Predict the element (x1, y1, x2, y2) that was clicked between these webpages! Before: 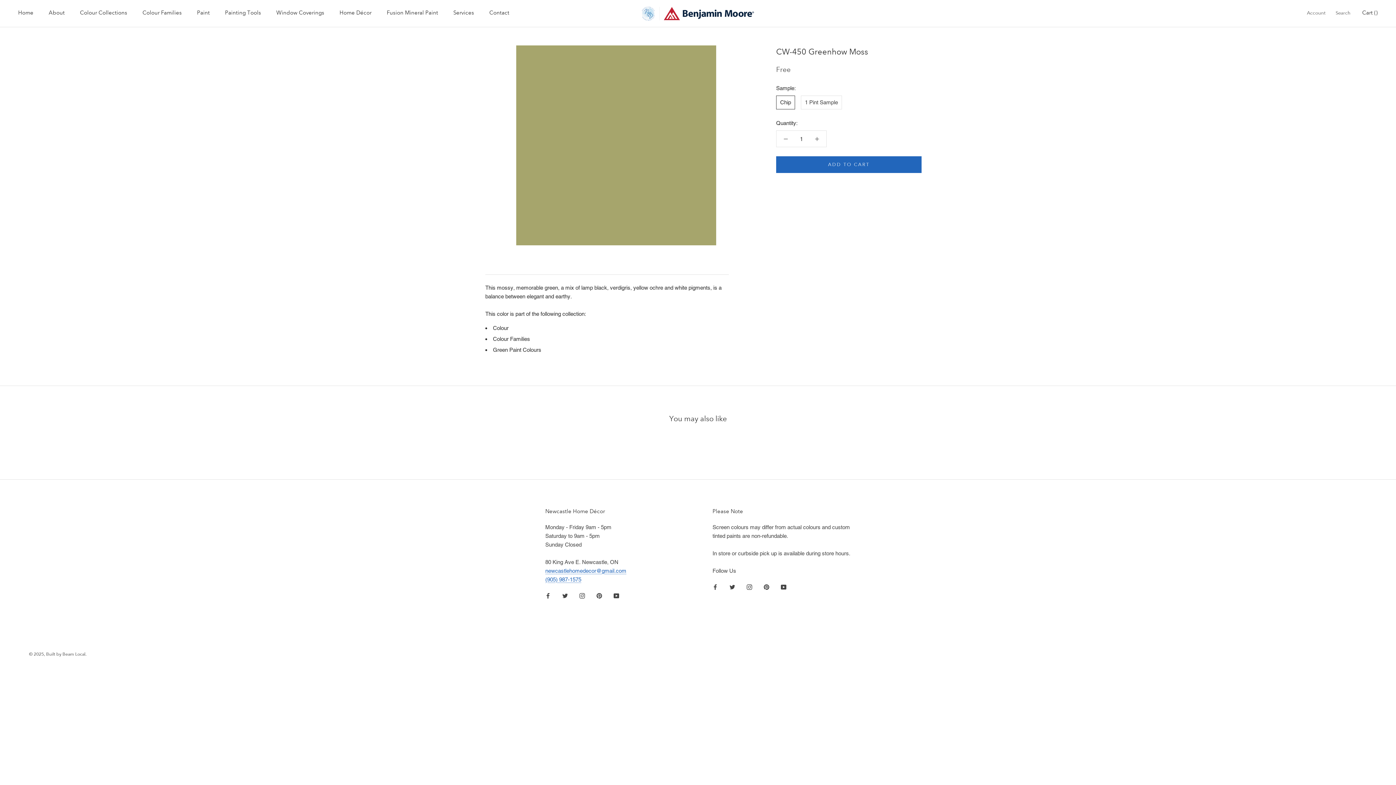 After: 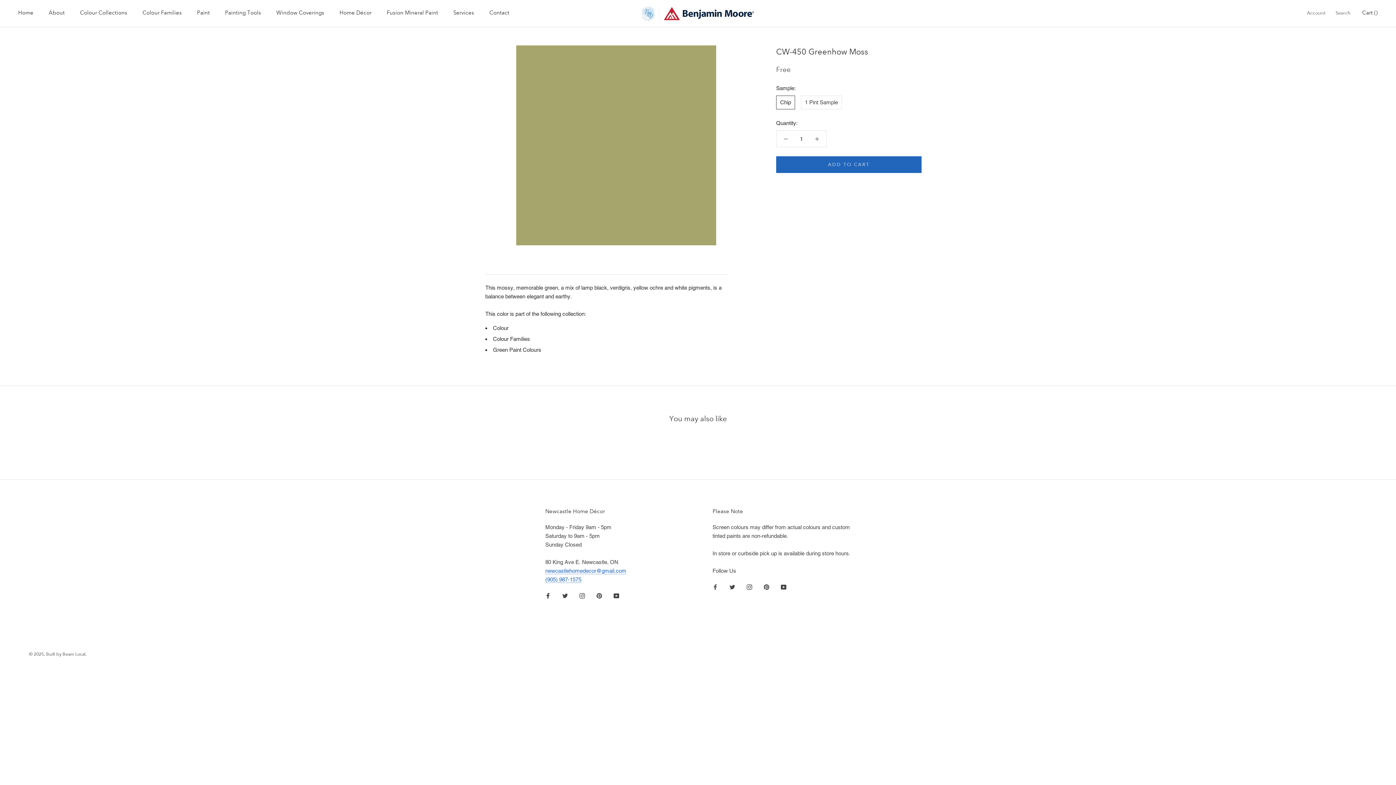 Action: label: Facebook bbox: (545, 591, 550, 600)